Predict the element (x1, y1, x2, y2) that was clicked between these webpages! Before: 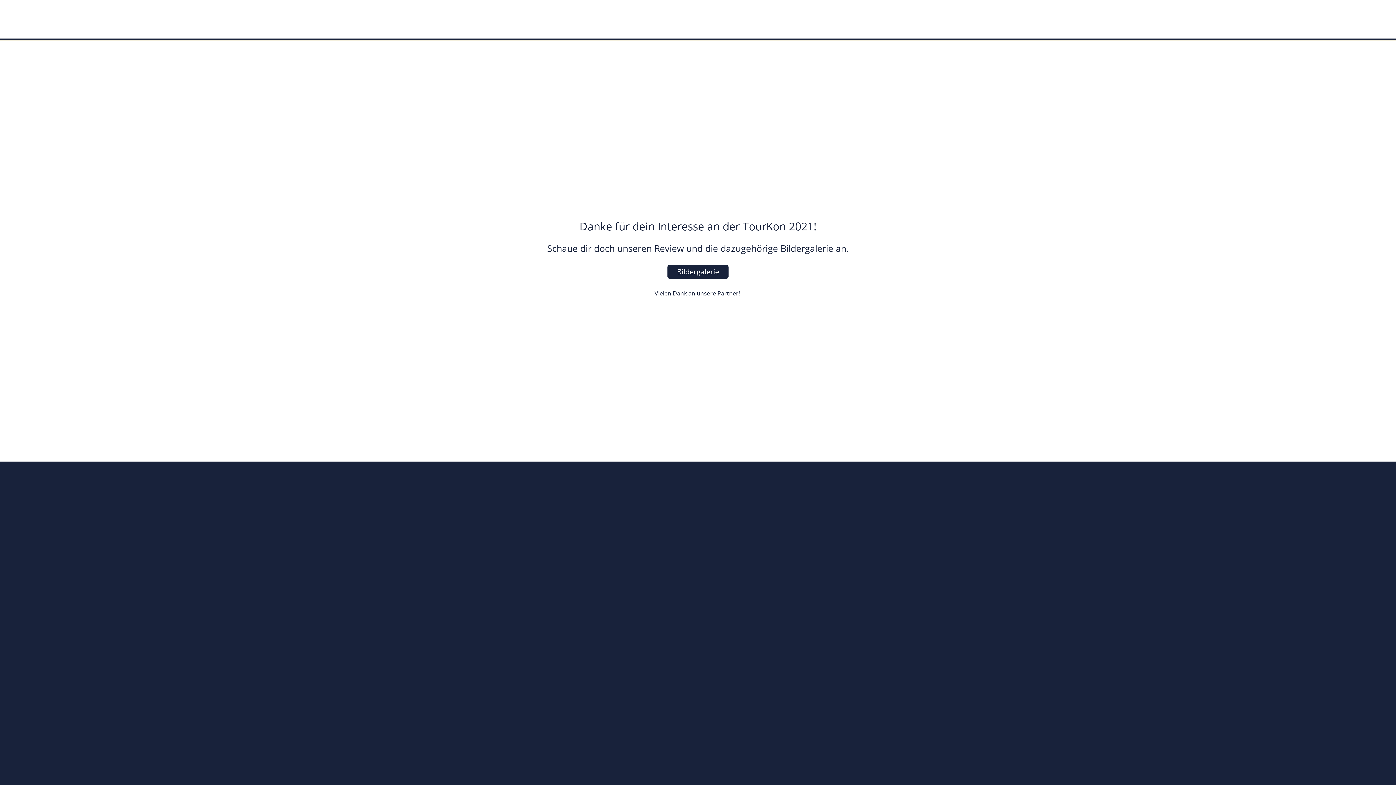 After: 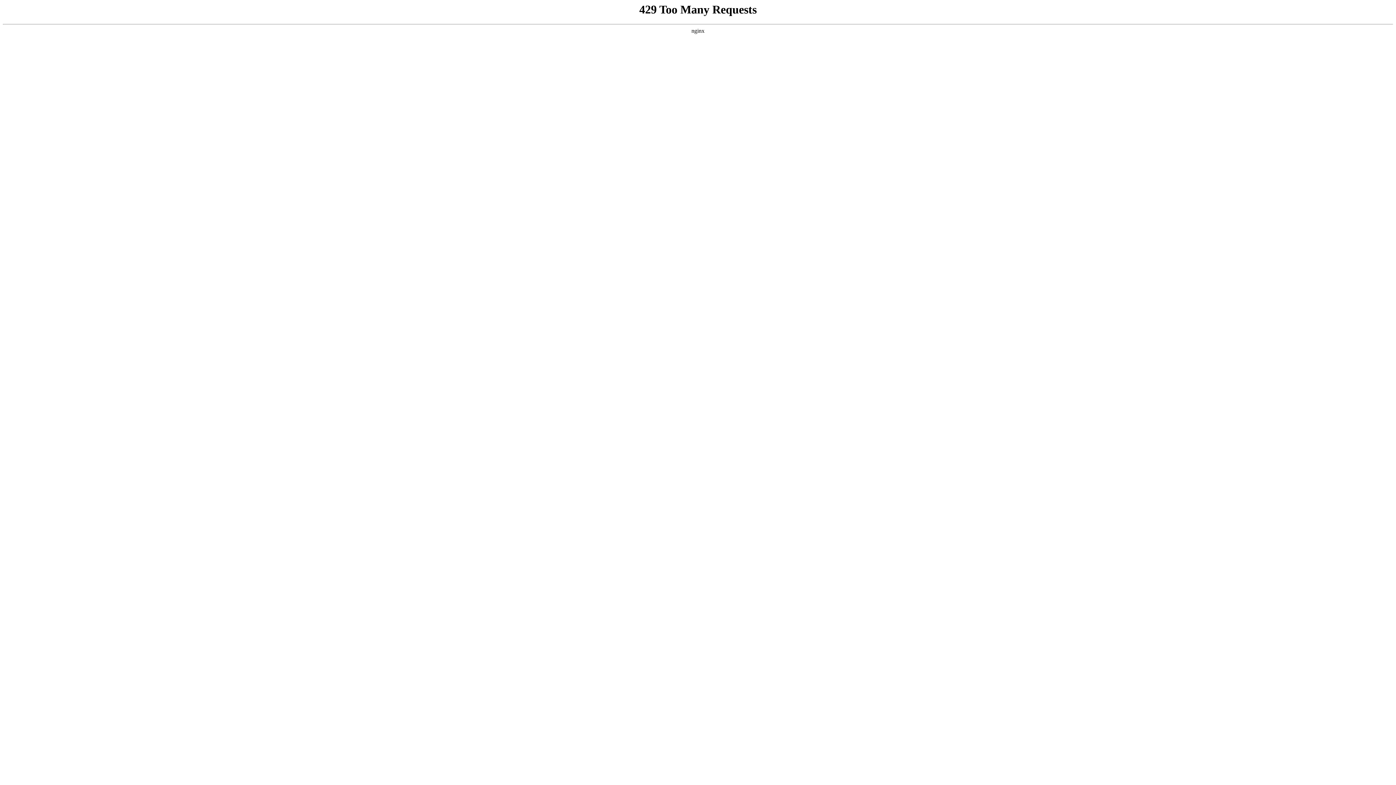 Action: label: Bildergalerie bbox: (667, 265, 728, 278)